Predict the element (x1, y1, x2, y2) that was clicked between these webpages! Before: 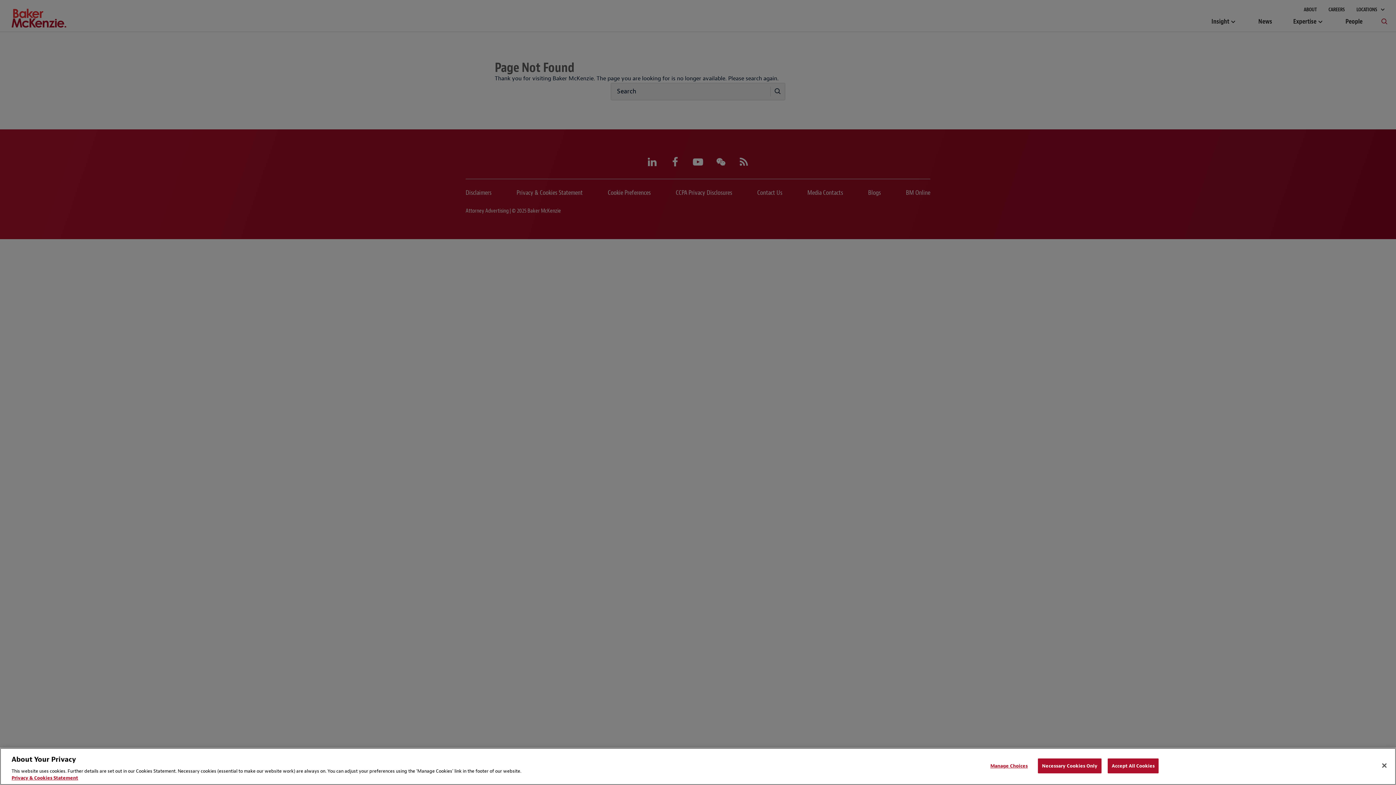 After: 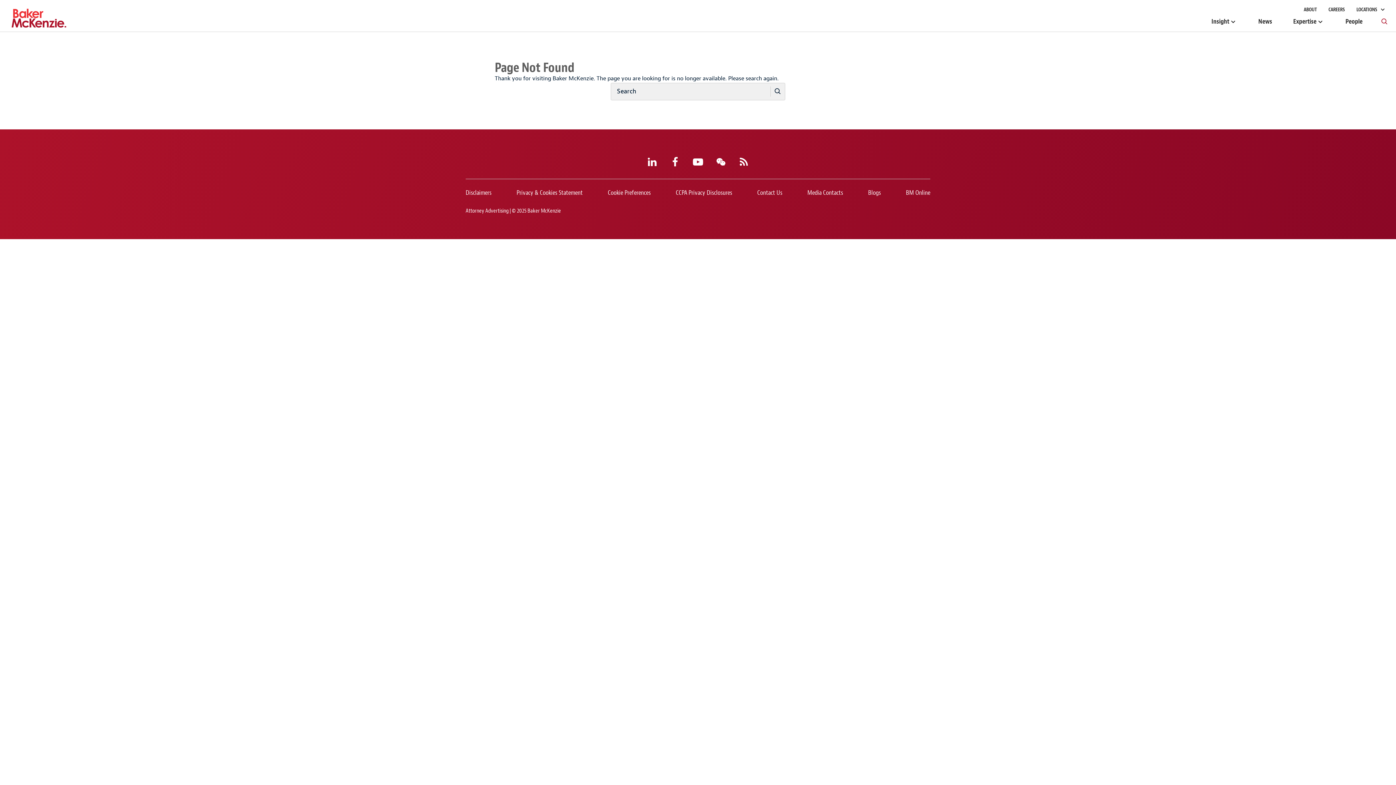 Action: label: Close bbox: (1376, 758, 1392, 774)